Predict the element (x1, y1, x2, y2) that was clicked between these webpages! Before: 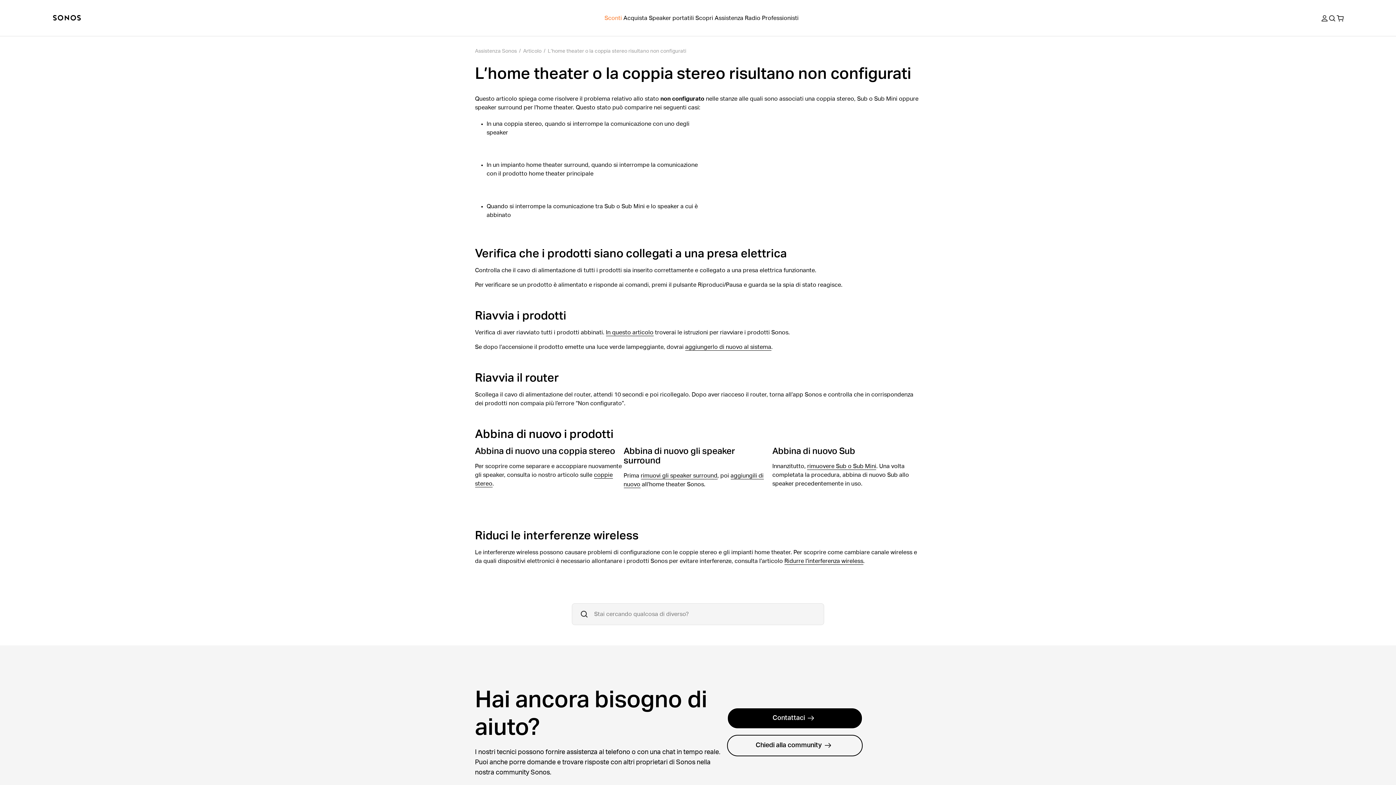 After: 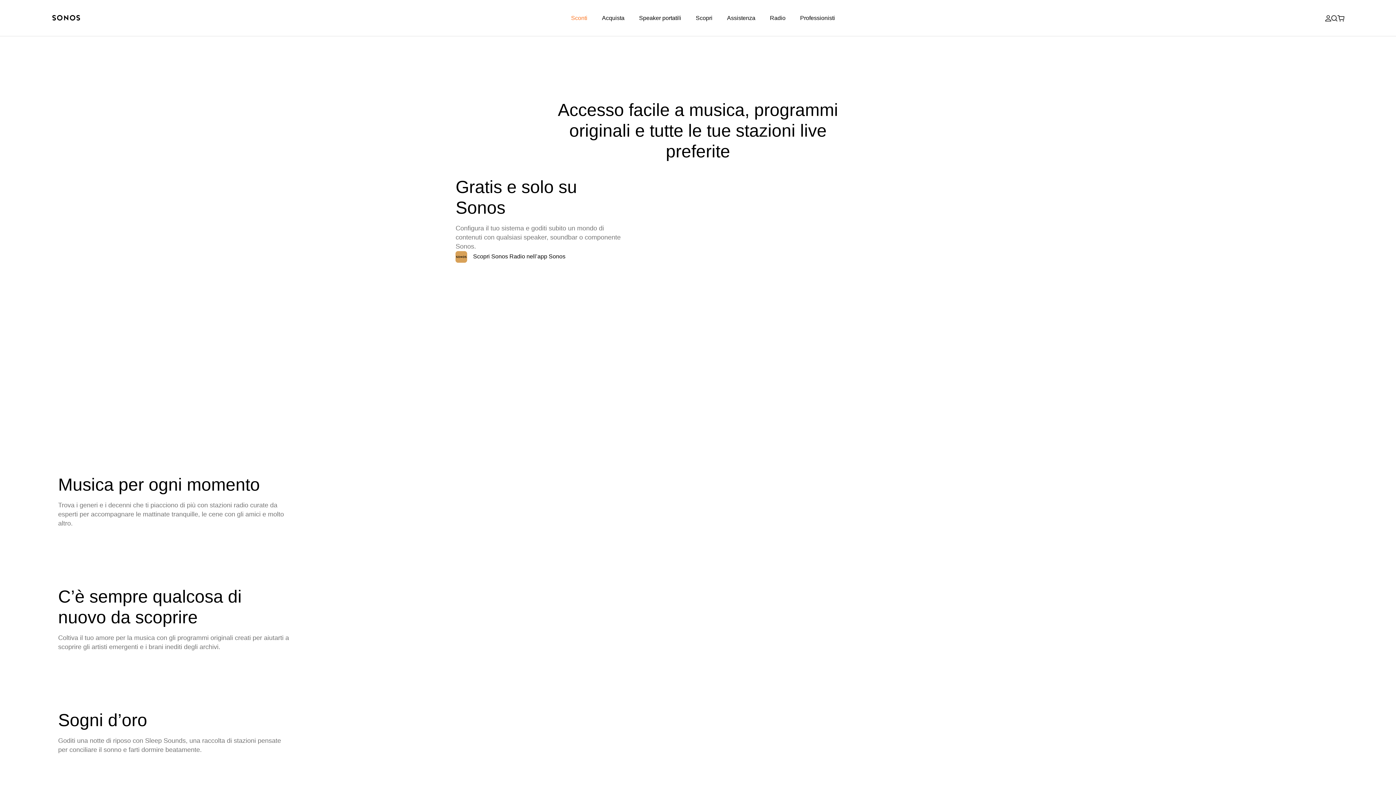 Action: label: Radio bbox: (744, 13, 761, 22)